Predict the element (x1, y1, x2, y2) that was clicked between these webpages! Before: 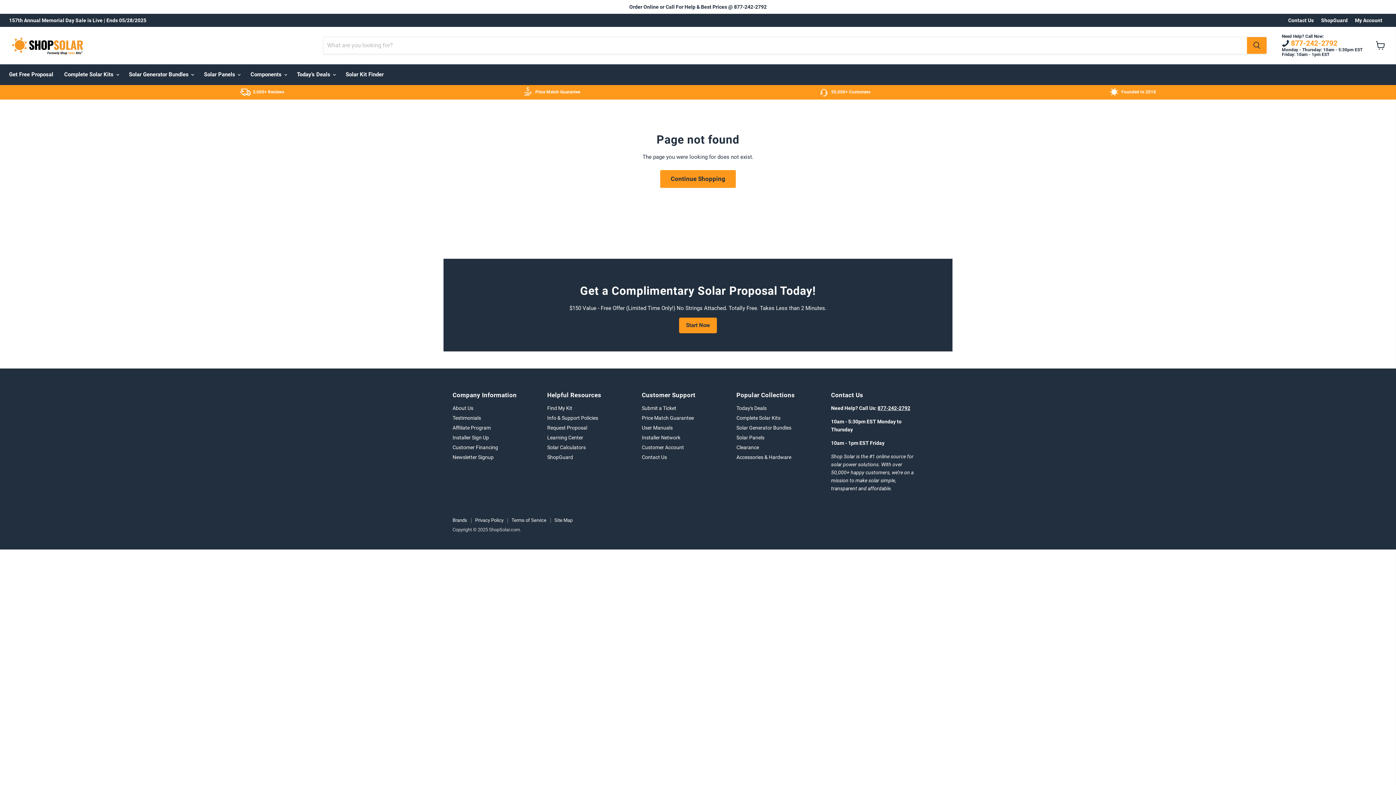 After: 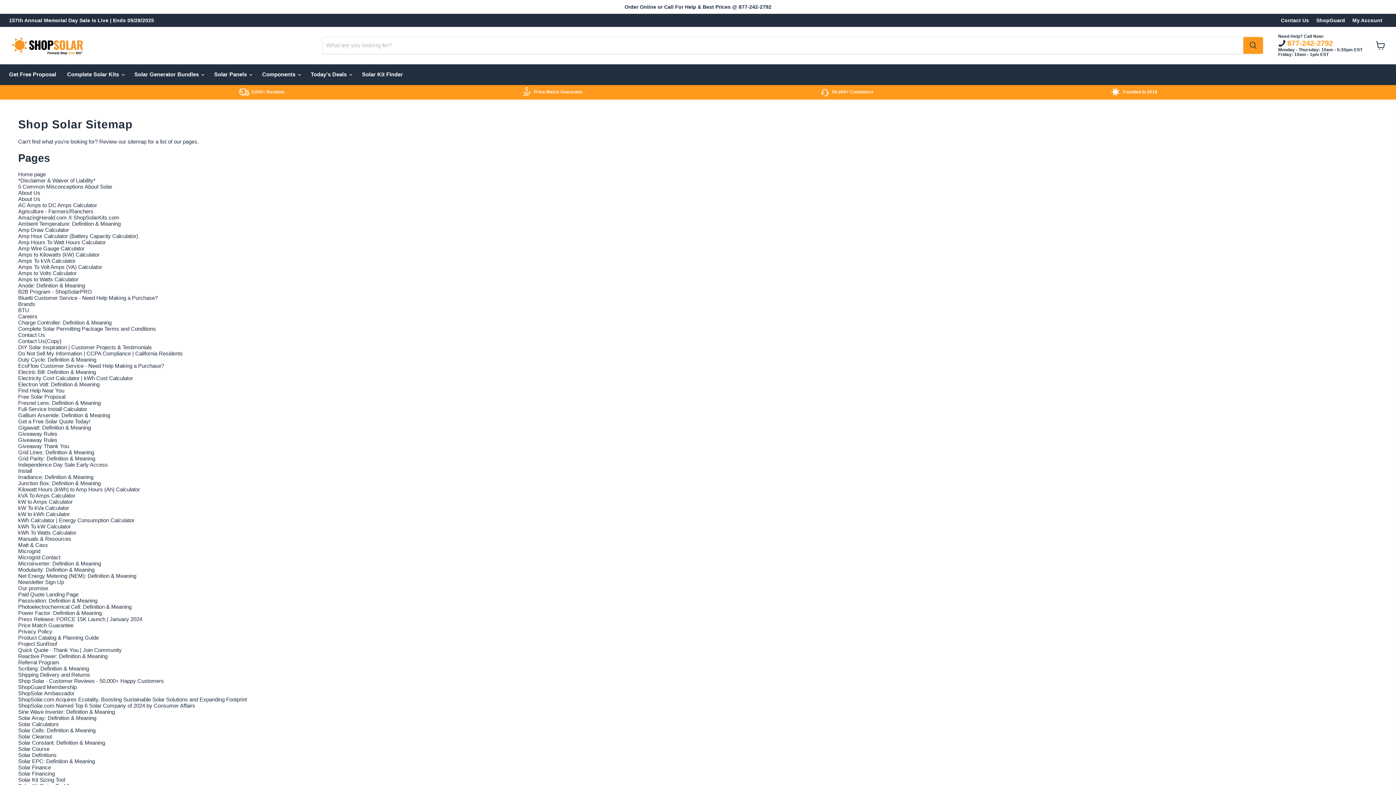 Action: label: Site Map bbox: (554, 517, 572, 523)